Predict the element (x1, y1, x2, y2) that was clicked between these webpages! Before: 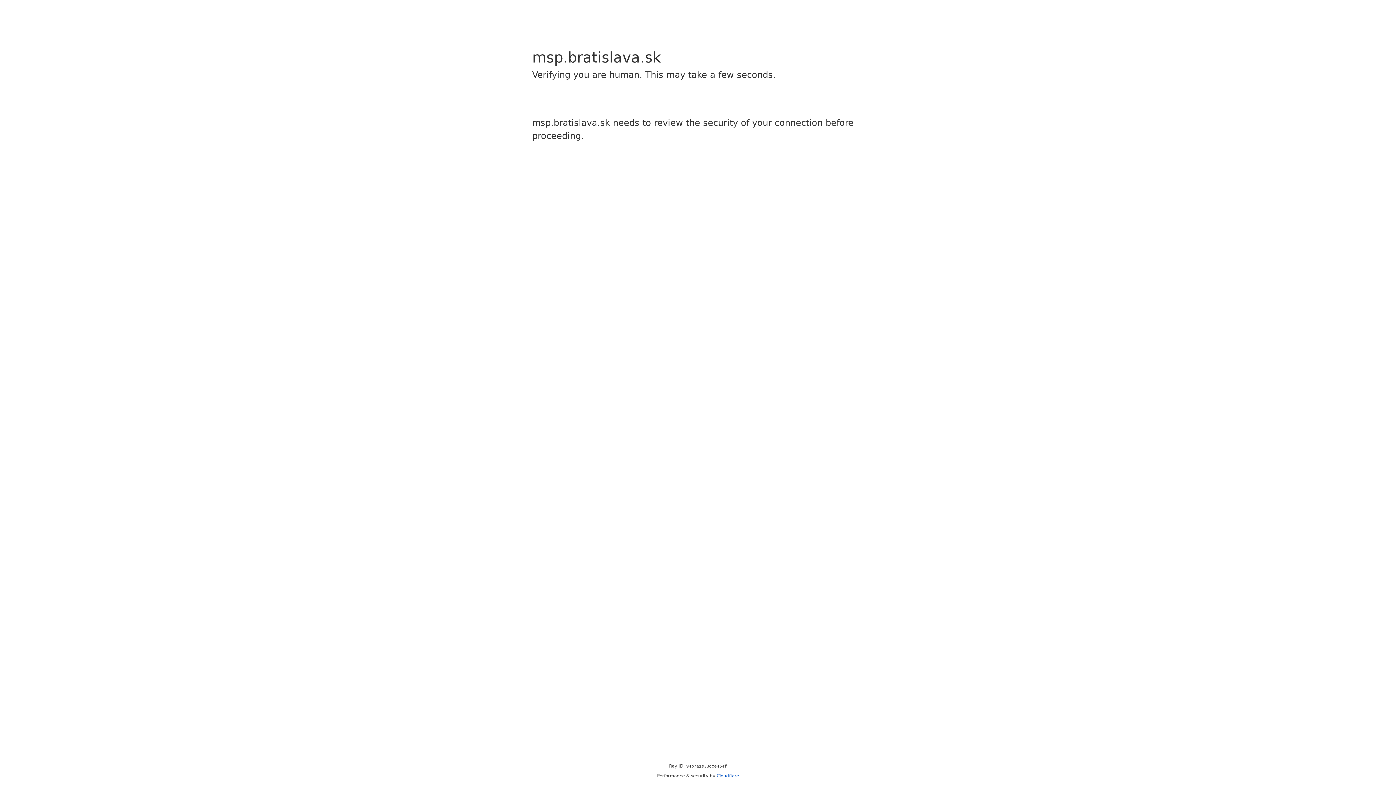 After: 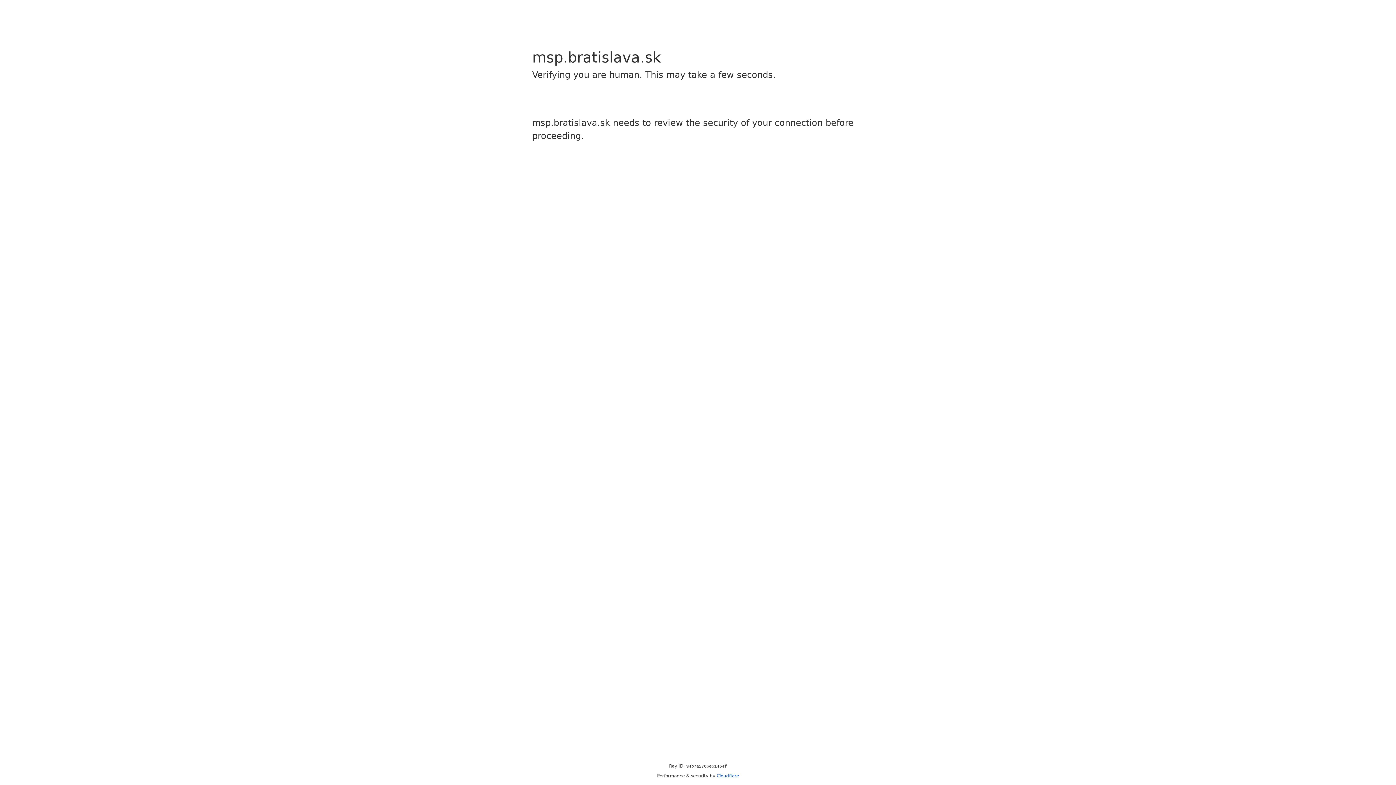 Action: label: Cloudflare bbox: (716, 773, 739, 778)